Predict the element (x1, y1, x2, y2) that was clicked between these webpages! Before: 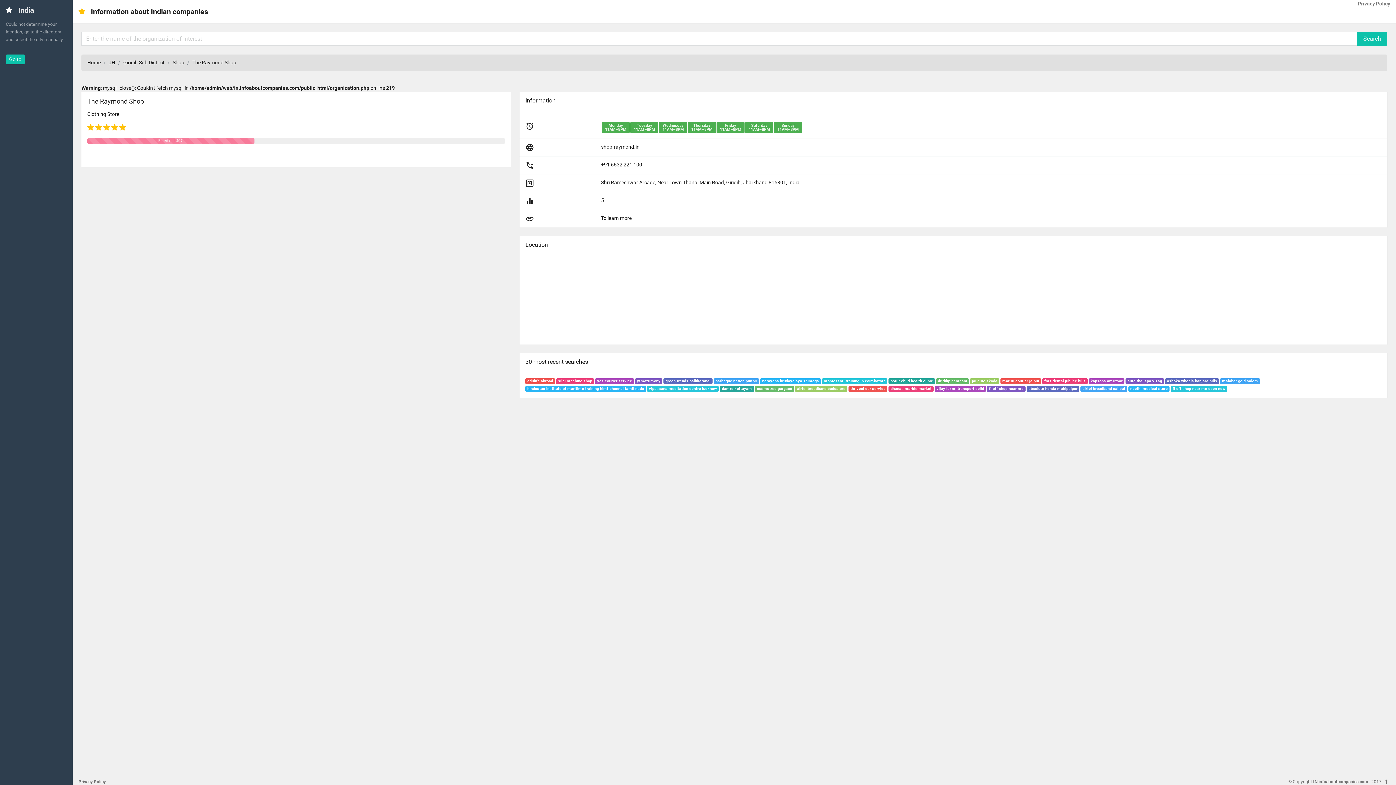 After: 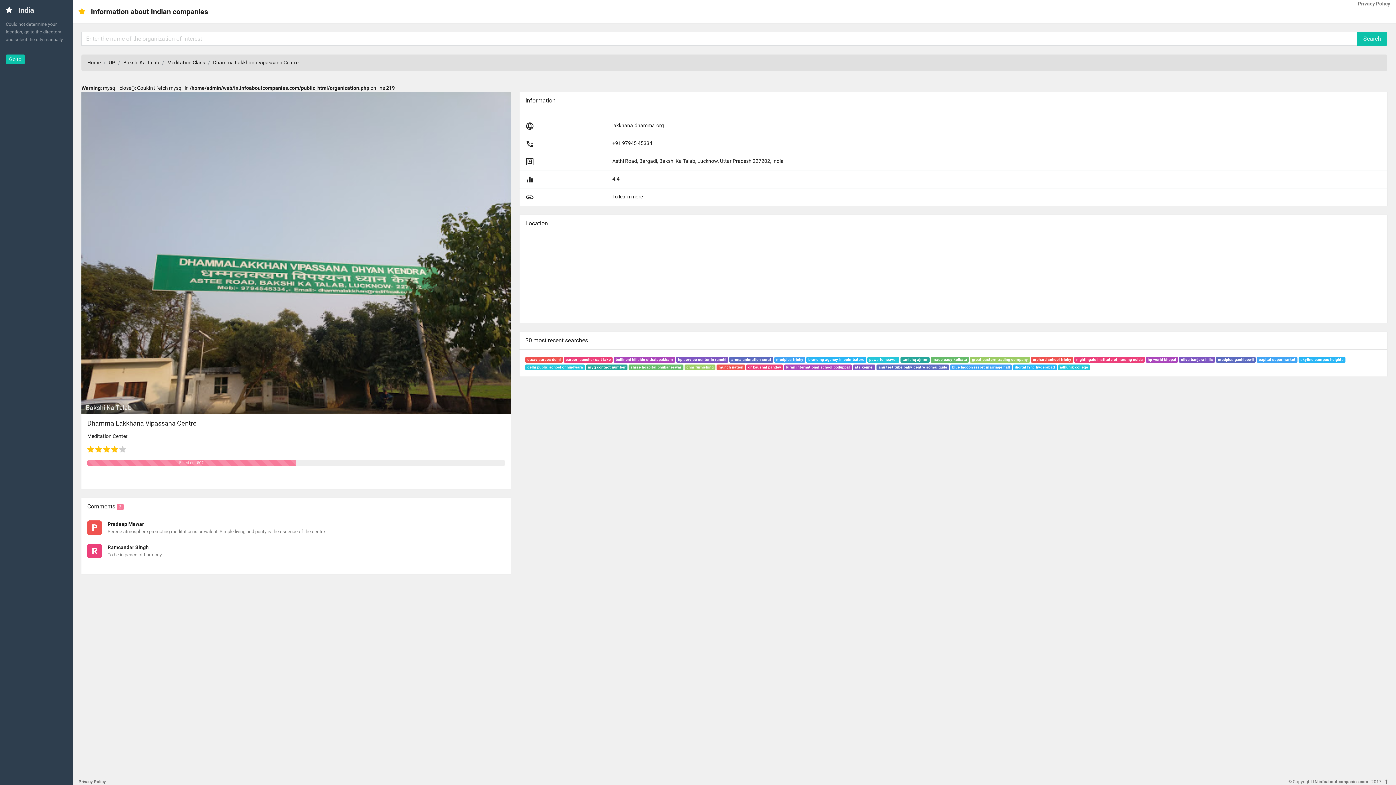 Action: bbox: (647, 386, 719, 391) label: vipassana meditation centre lucknow